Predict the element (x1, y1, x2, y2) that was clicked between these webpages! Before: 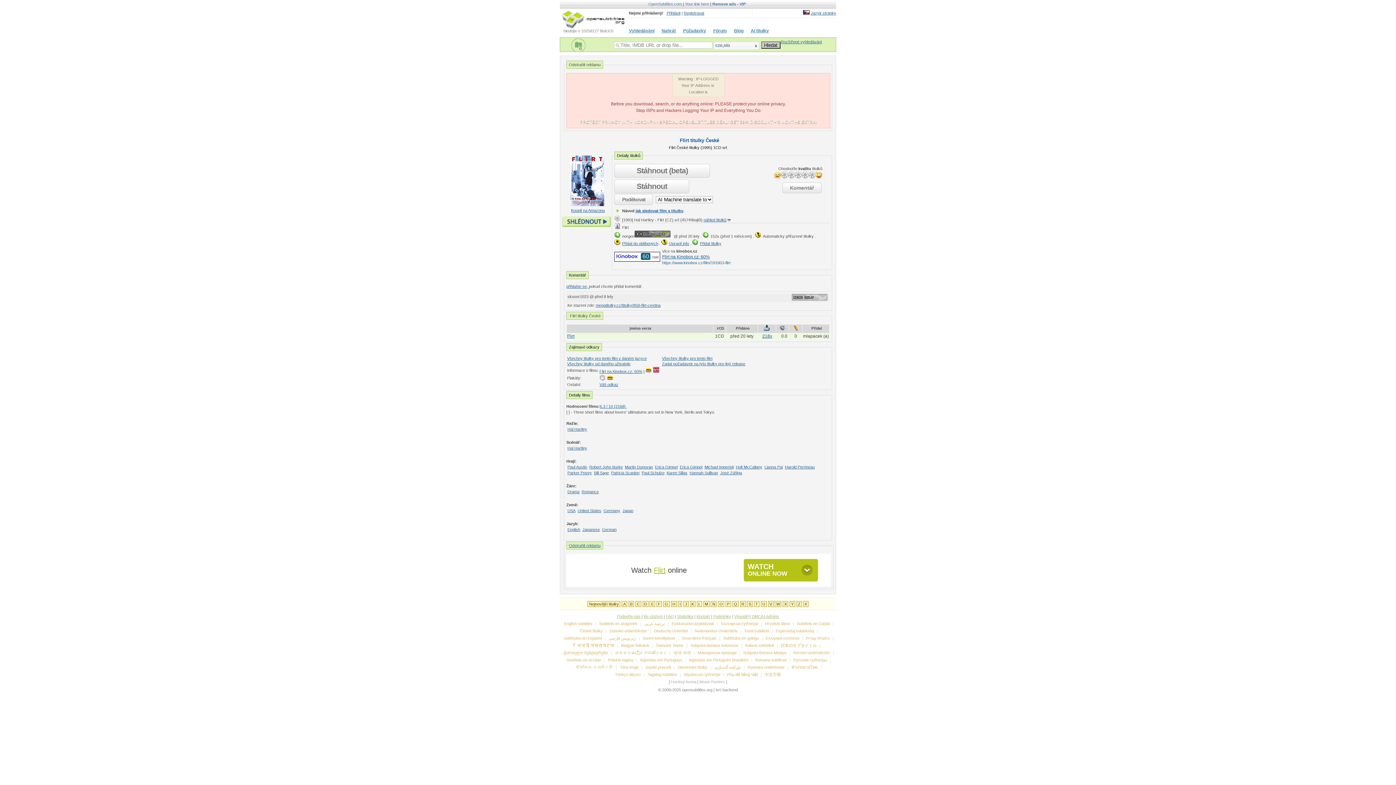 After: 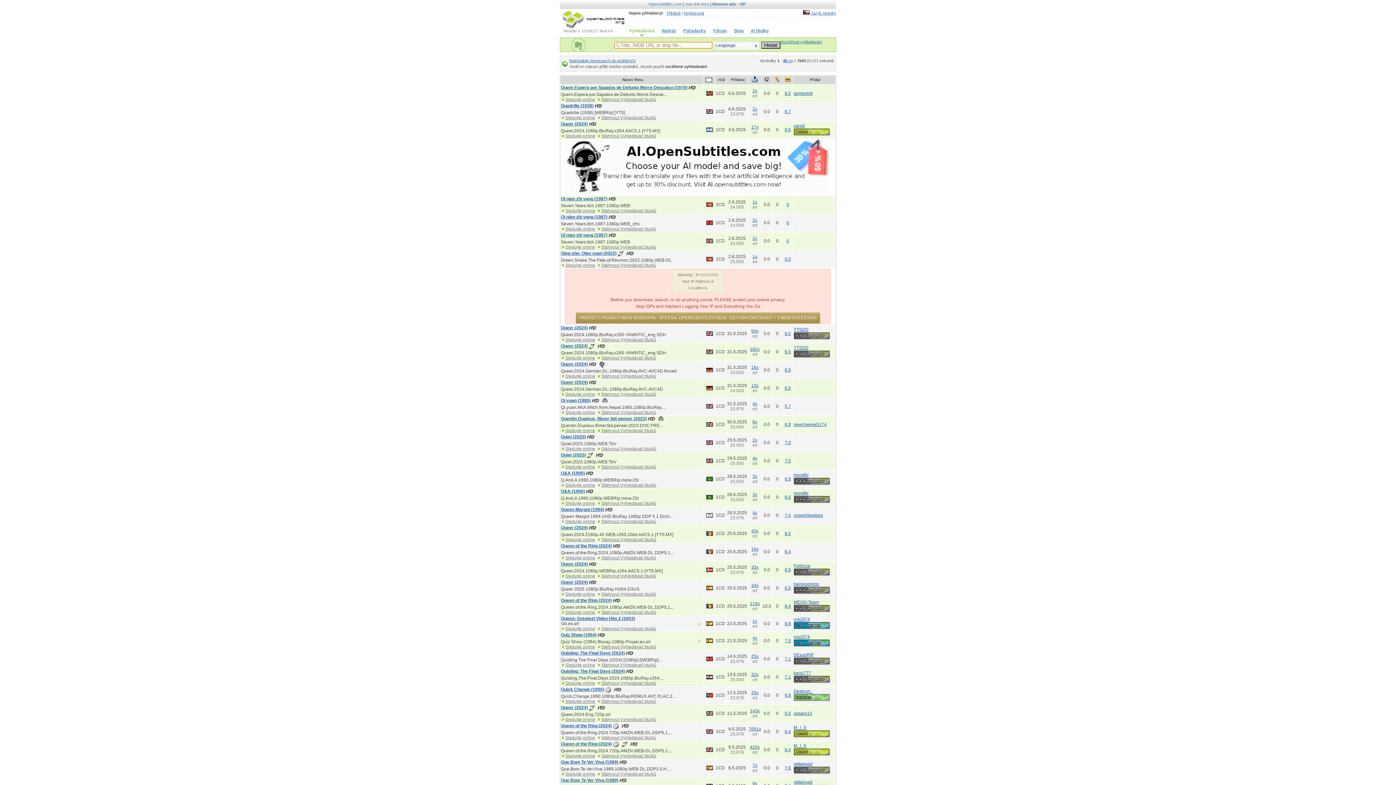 Action: bbox: (732, 601, 738, 607) label: Q